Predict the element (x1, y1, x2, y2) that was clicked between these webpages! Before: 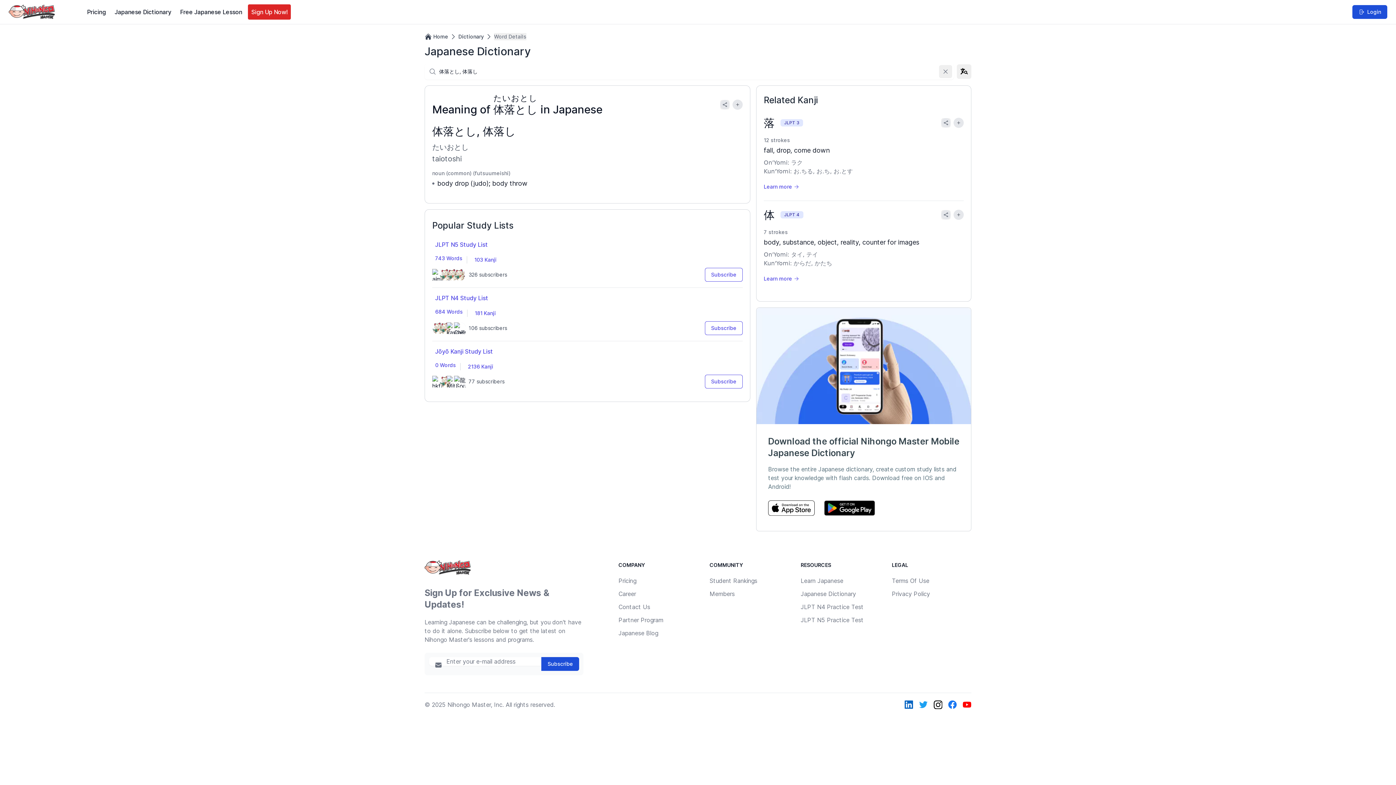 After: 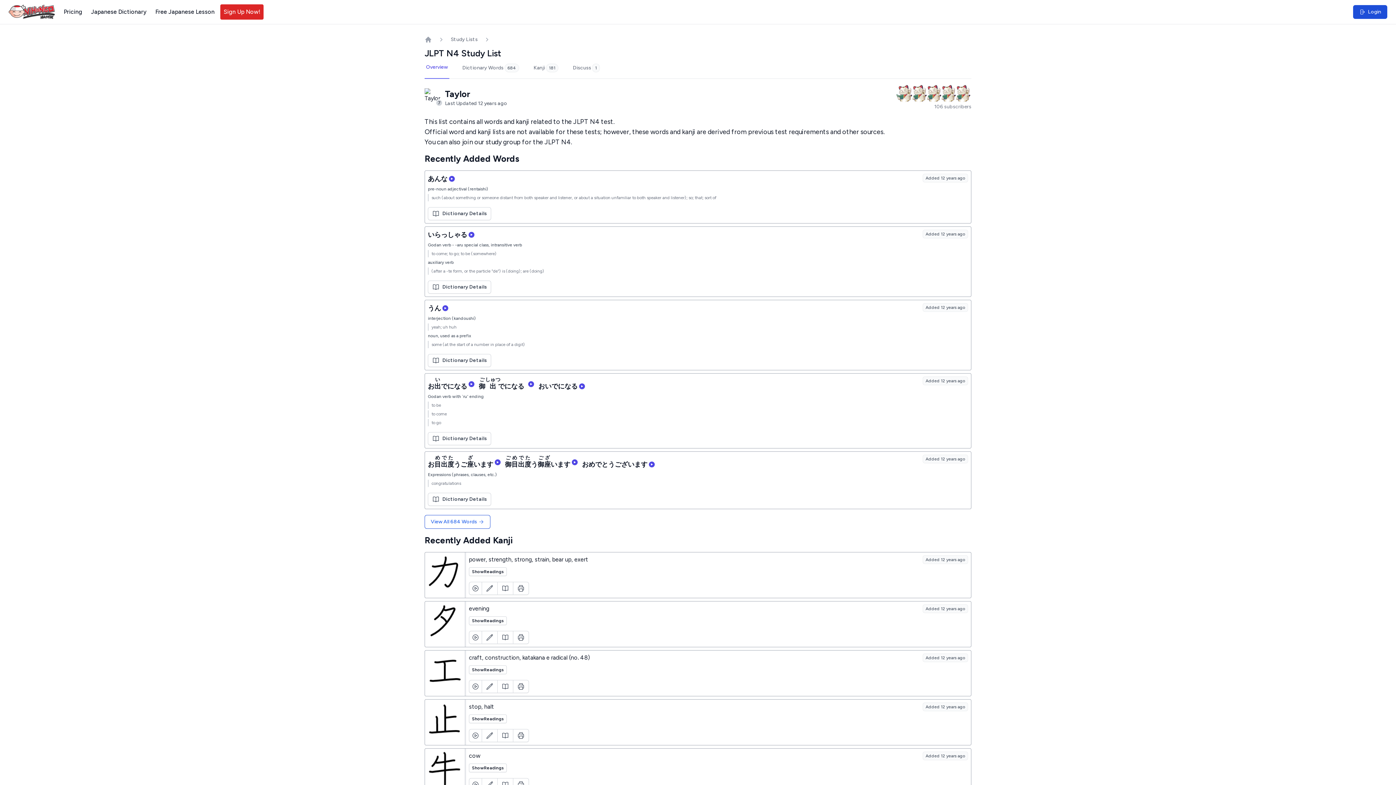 Action: bbox: (435, 294, 488, 301) label: JLPT N4 Study List